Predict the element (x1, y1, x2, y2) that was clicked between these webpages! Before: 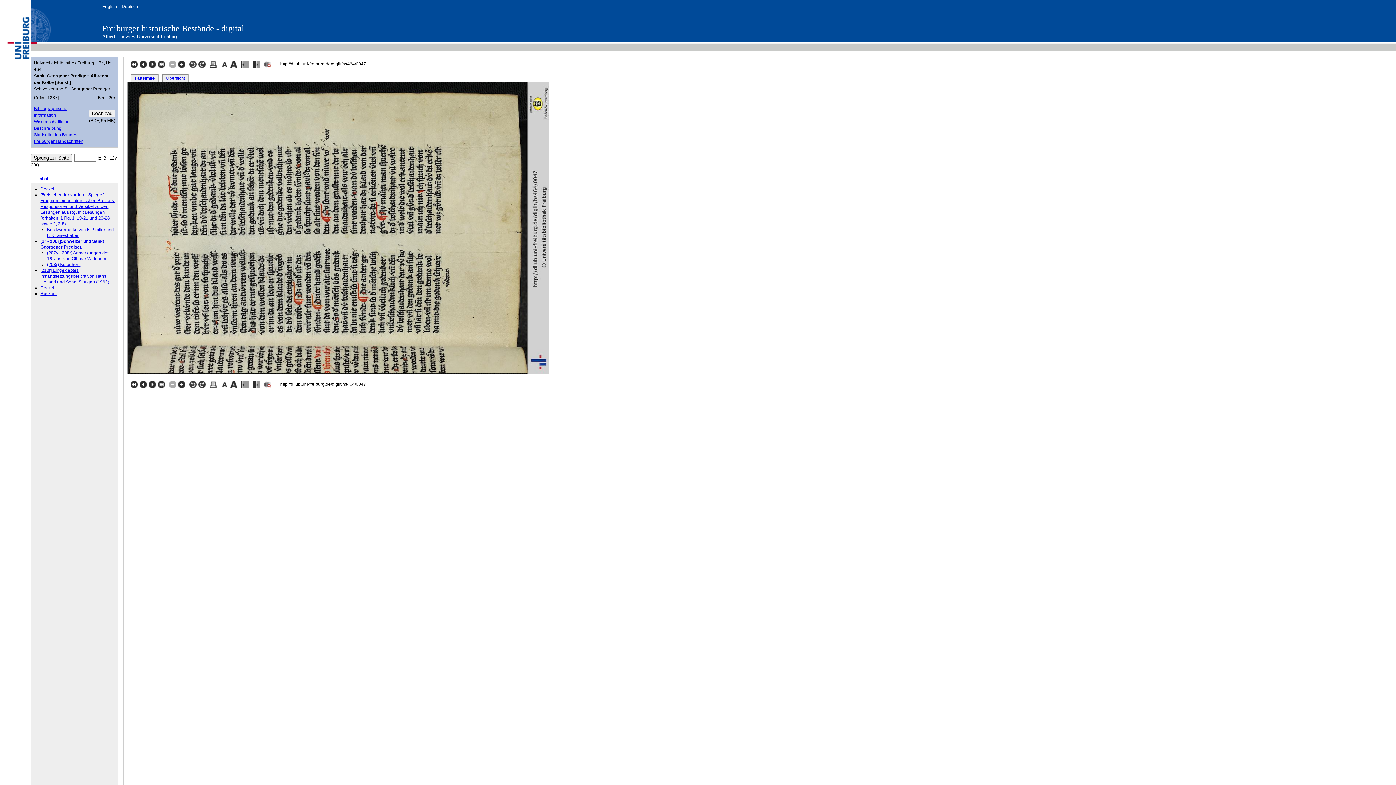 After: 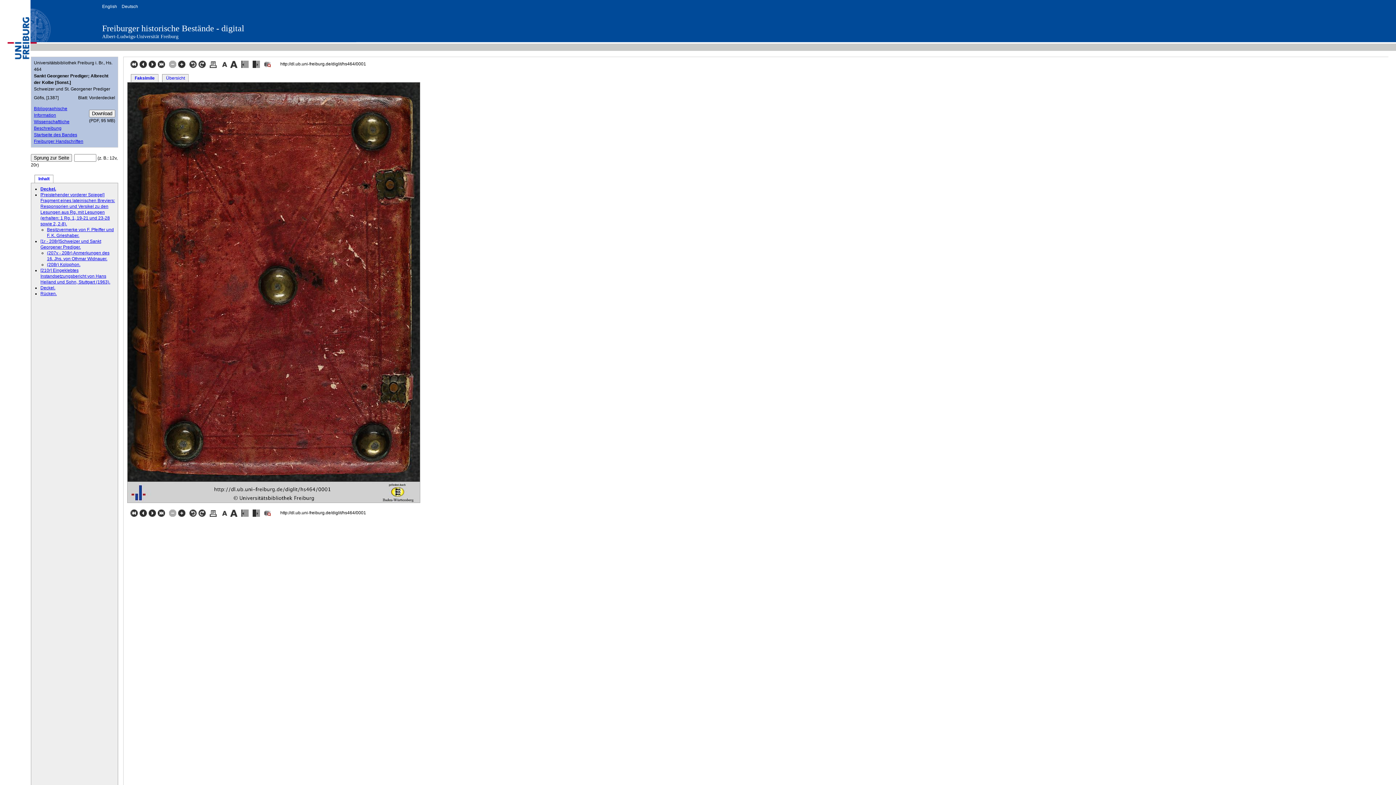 Action: label:   bbox: (130, 64, 139, 69)